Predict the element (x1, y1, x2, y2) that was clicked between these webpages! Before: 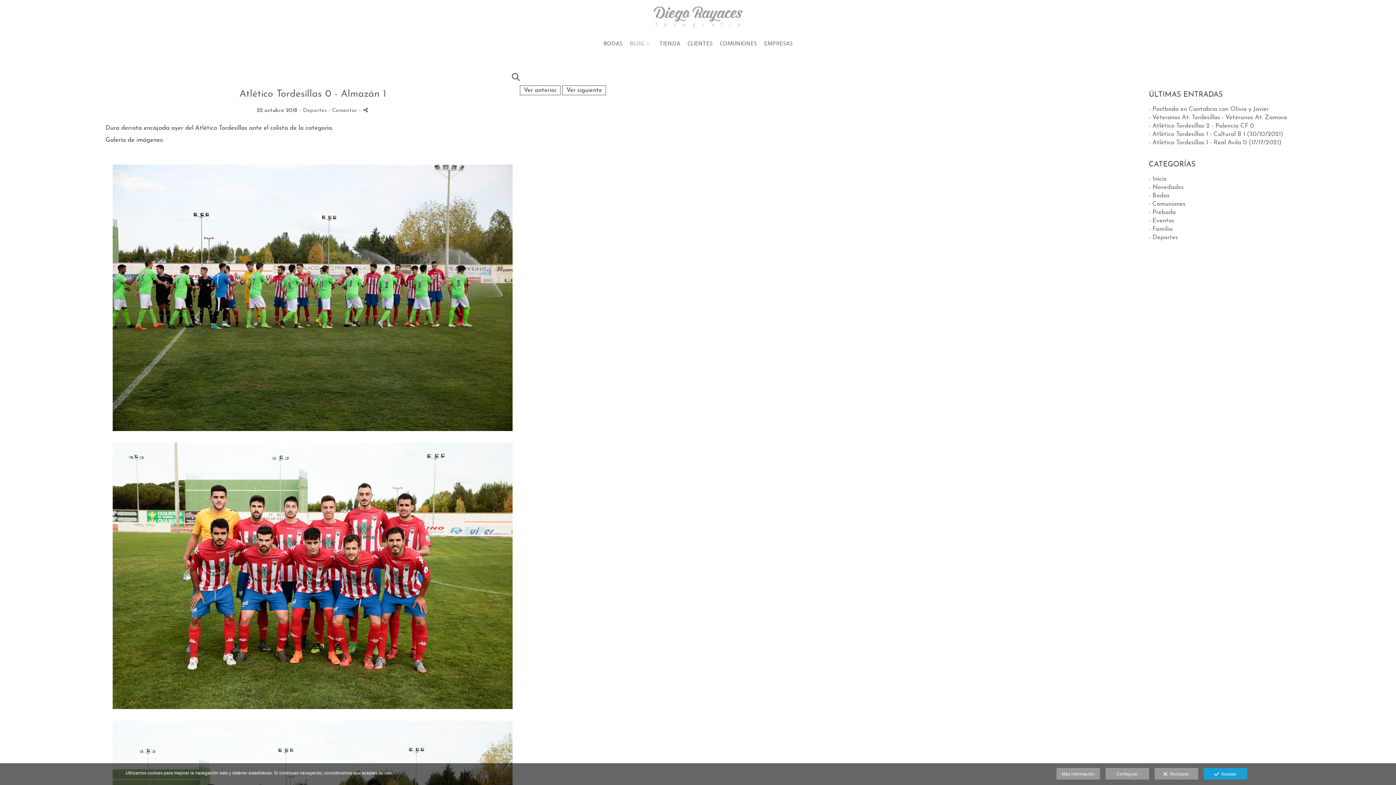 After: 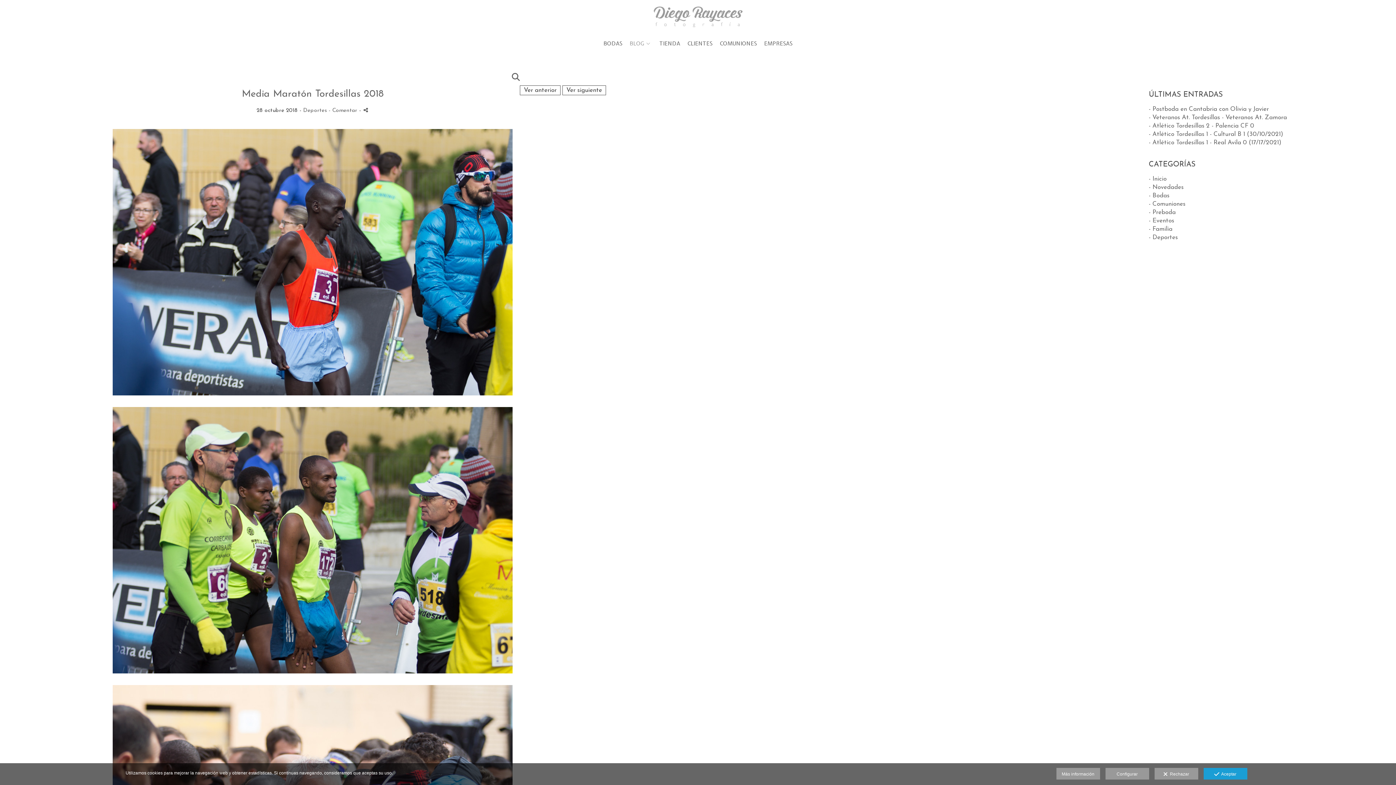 Action: label: Ver siguiente bbox: (562, 85, 606, 95)